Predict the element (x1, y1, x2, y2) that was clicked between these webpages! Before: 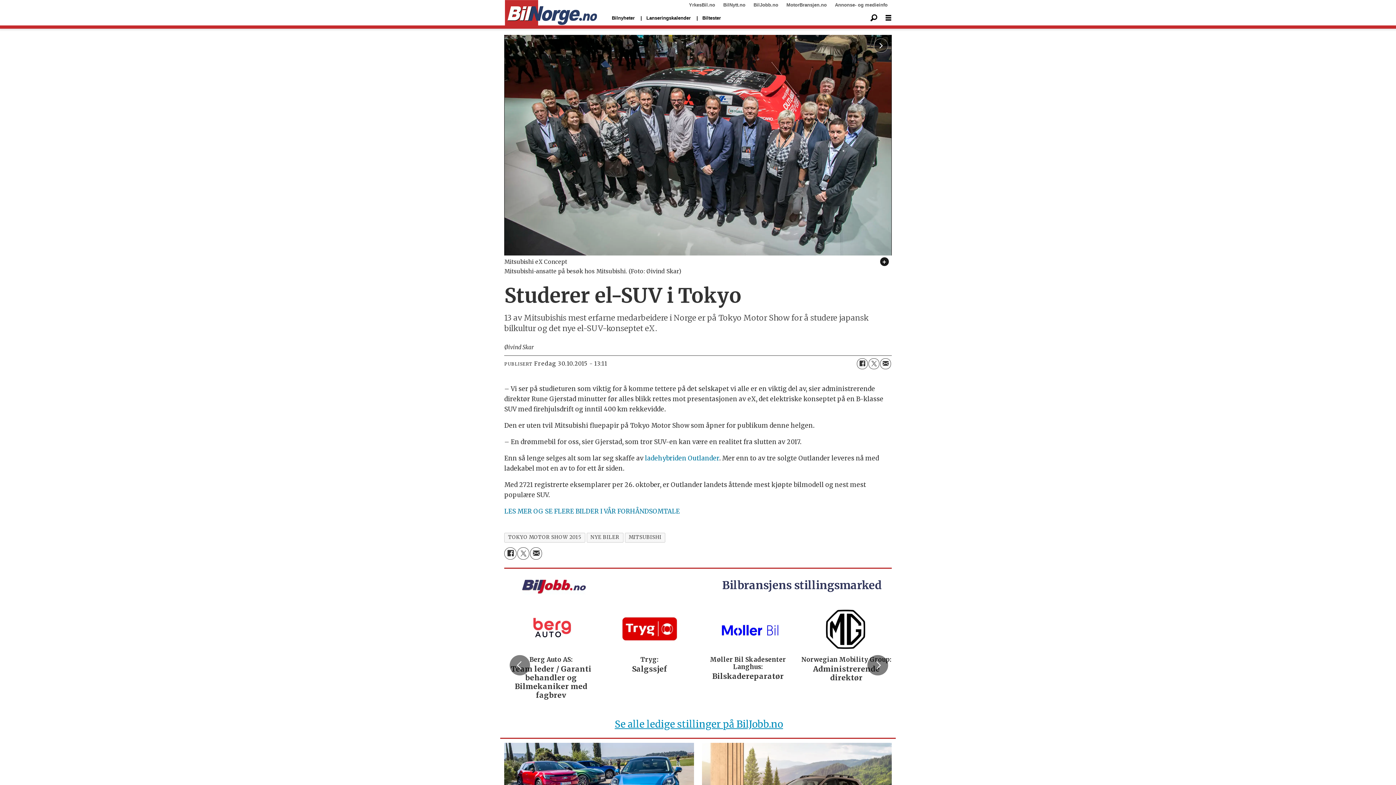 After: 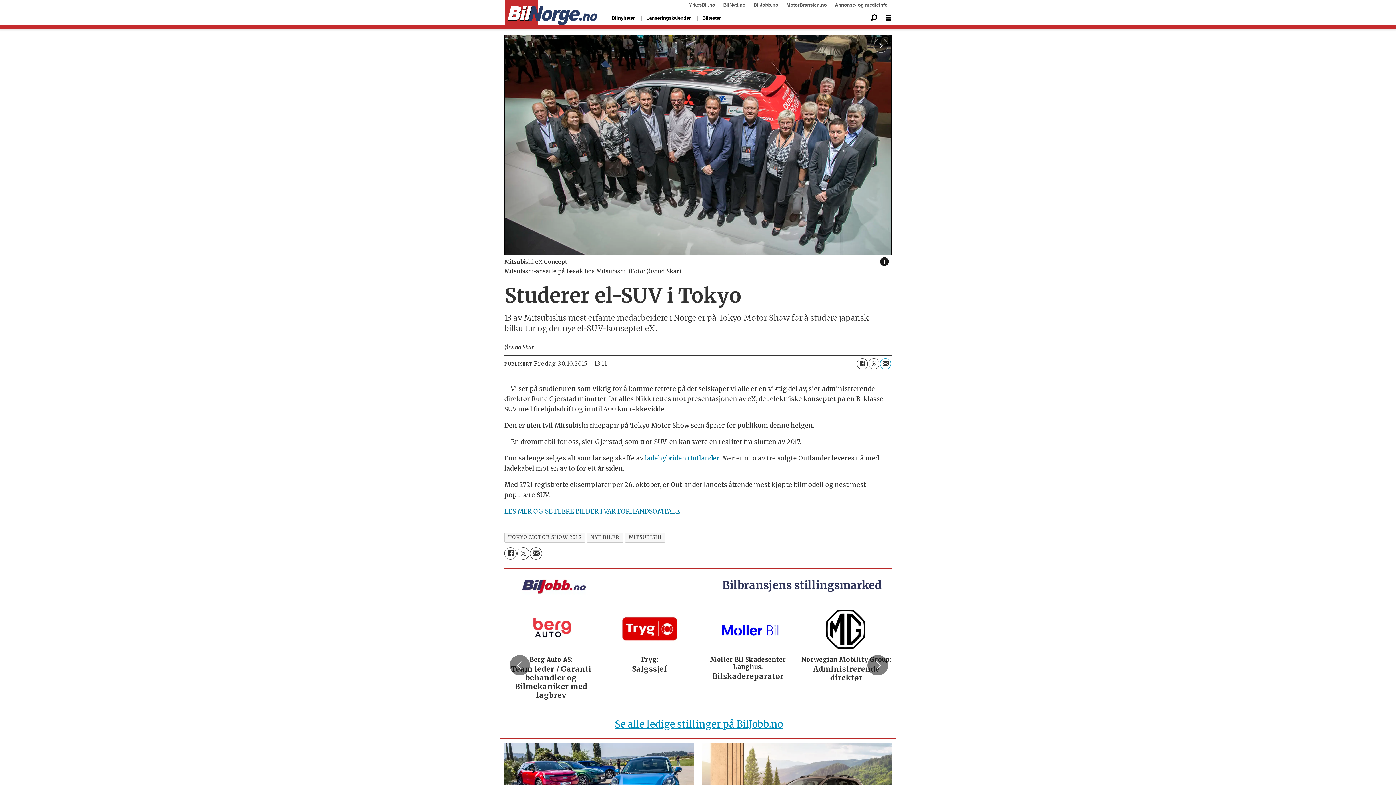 Action: bbox: (880, 358, 891, 369) label: Del på e-post